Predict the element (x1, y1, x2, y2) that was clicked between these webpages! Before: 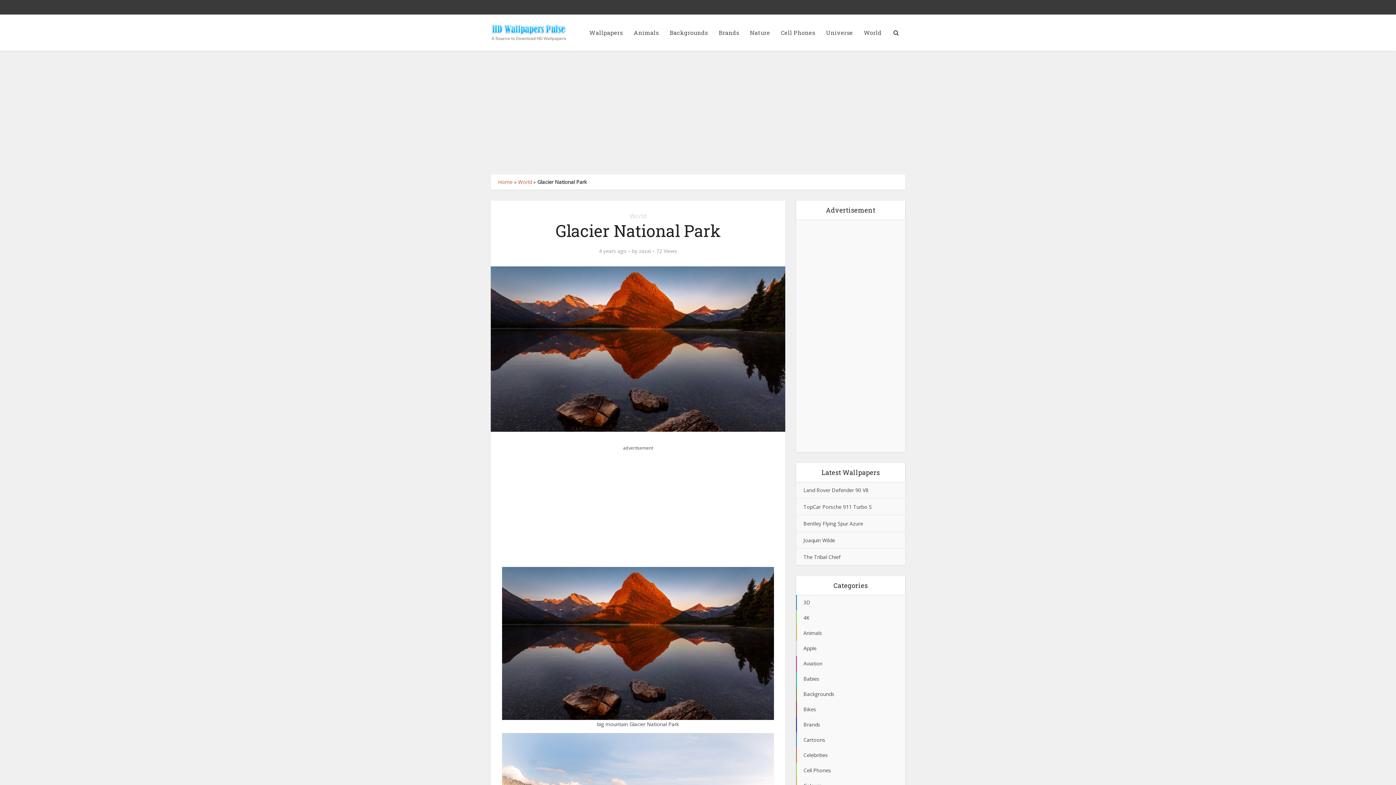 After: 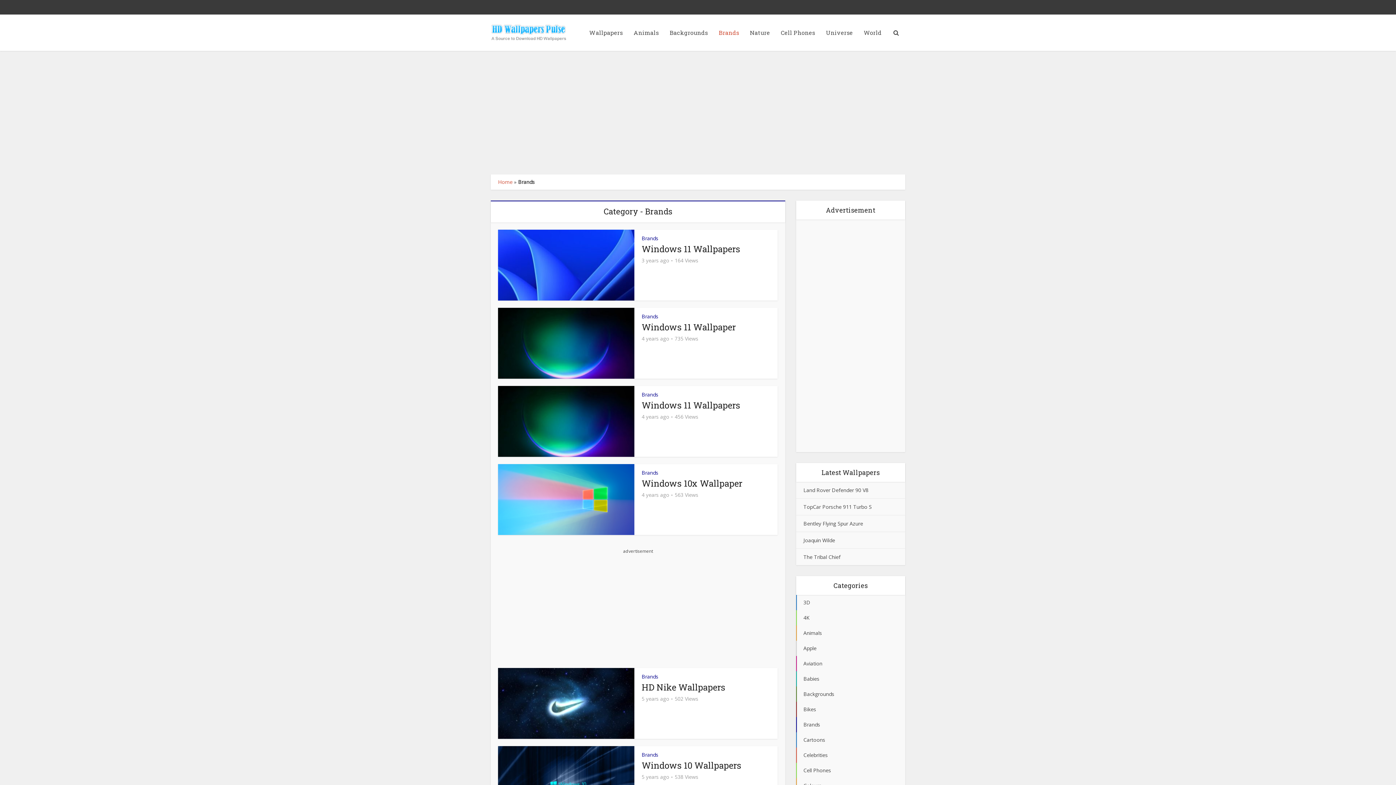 Action: bbox: (796, 717, 905, 732) label: Brands